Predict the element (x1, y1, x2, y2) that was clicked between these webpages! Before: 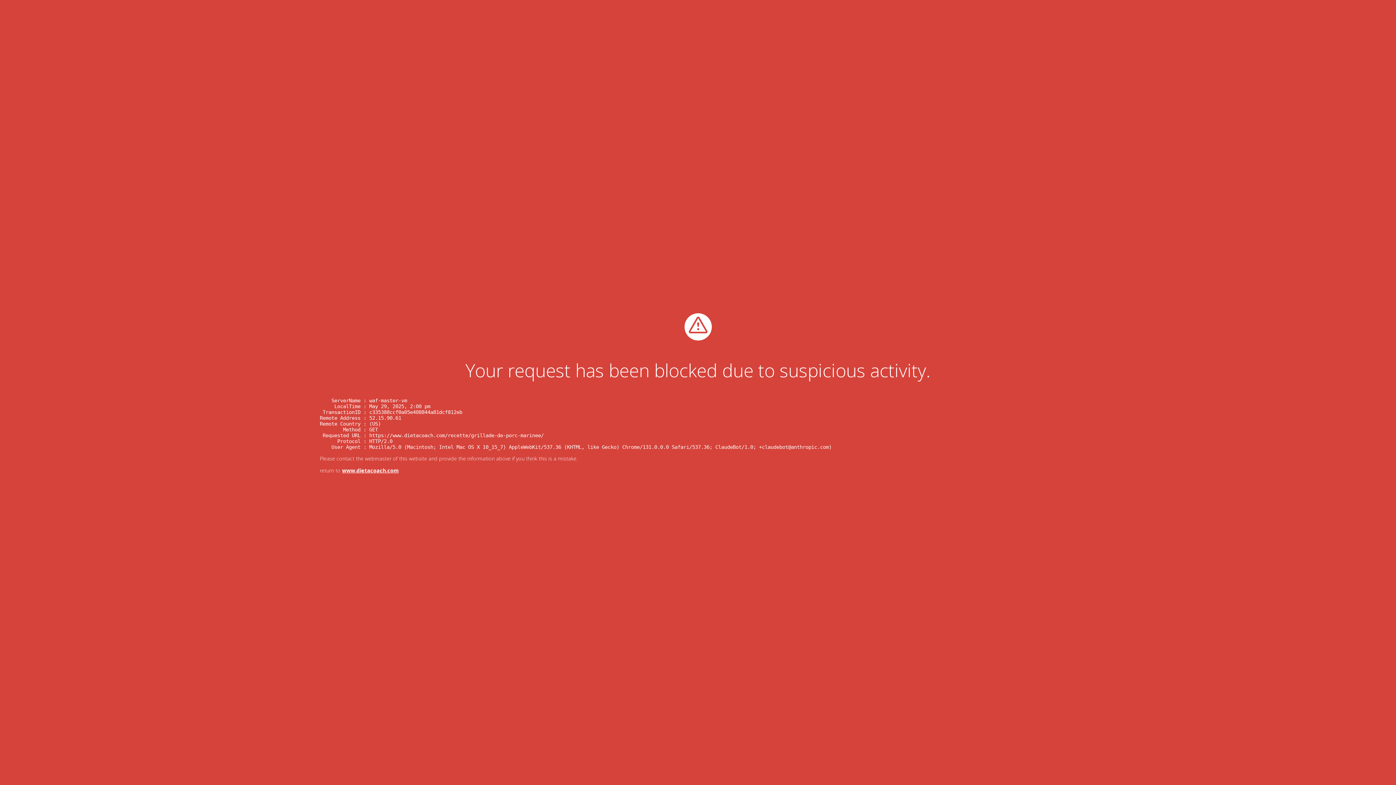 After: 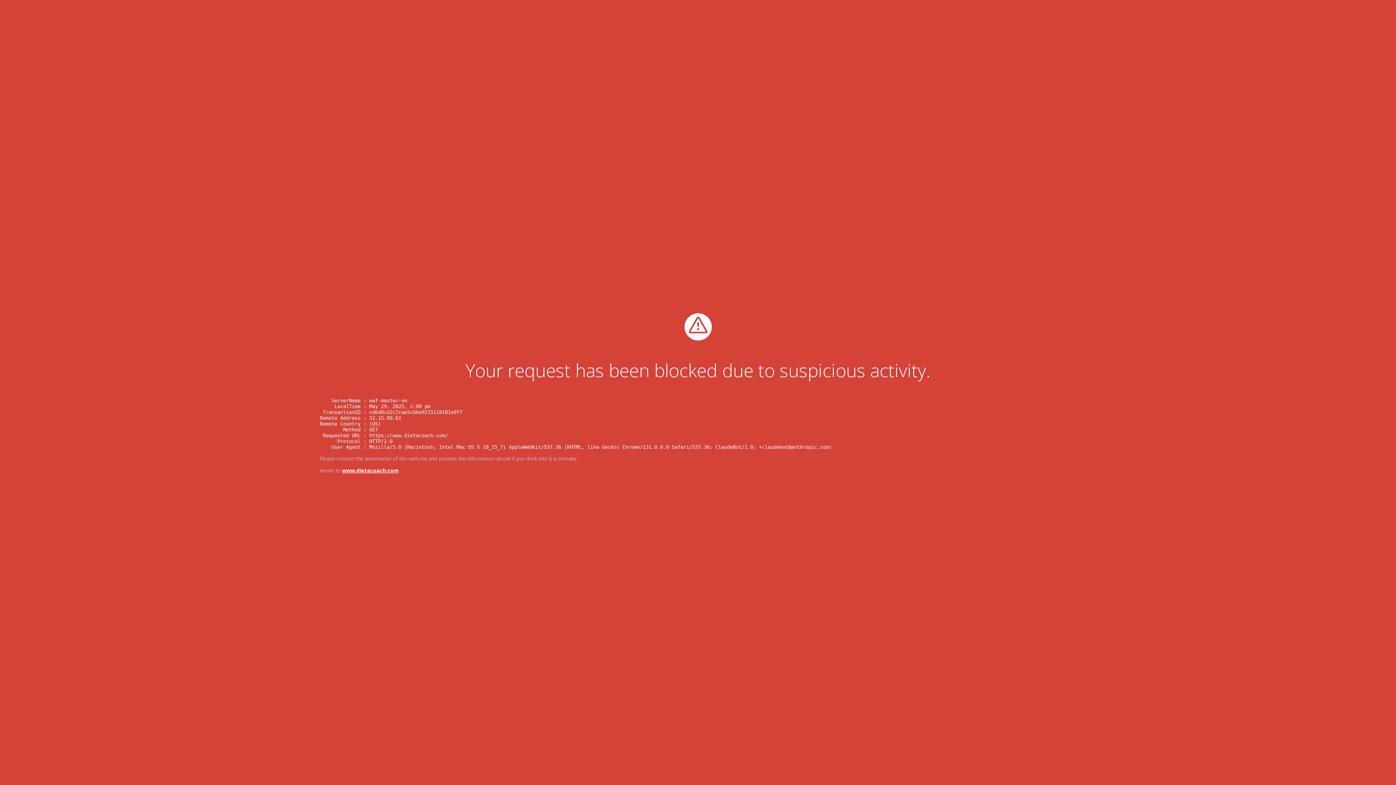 Action: label: www.dietacoach.com bbox: (342, 467, 398, 474)